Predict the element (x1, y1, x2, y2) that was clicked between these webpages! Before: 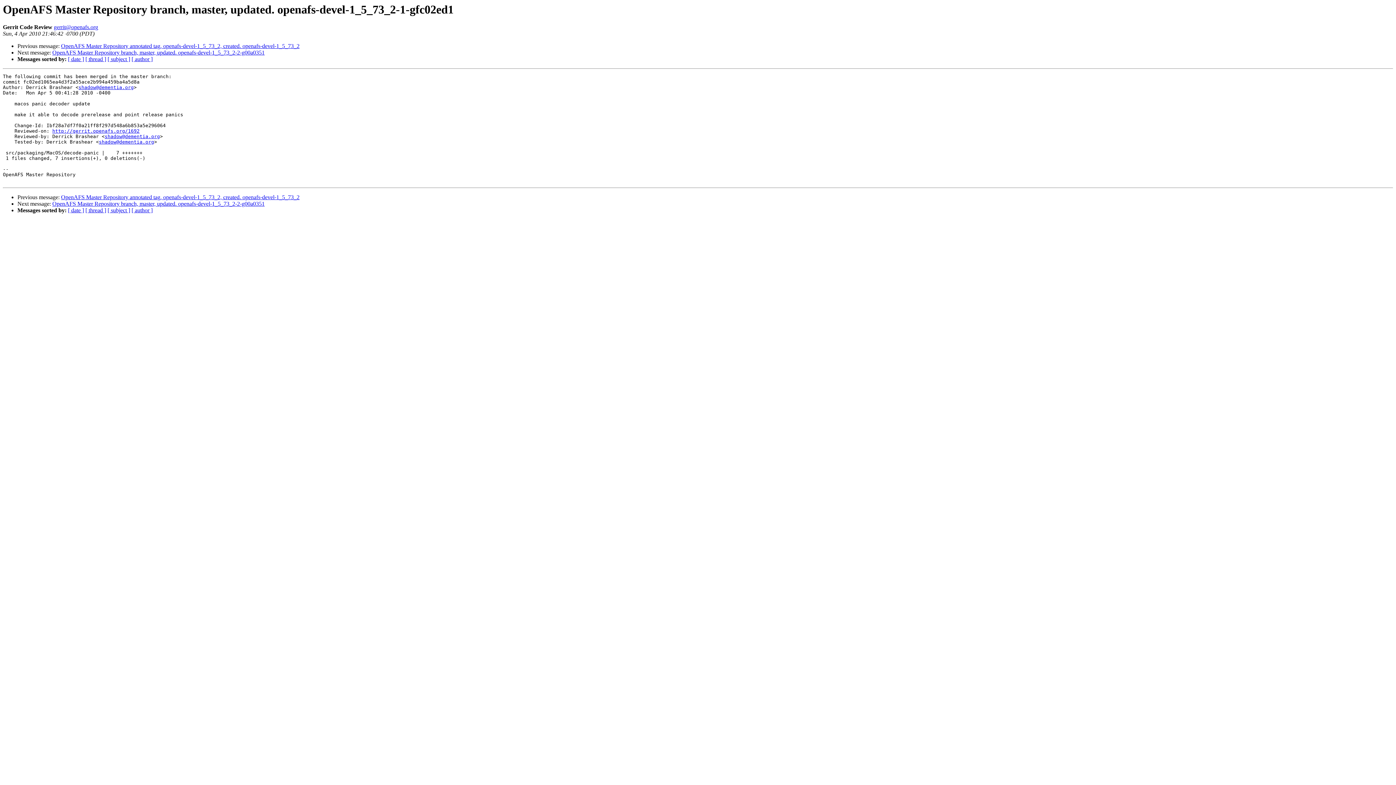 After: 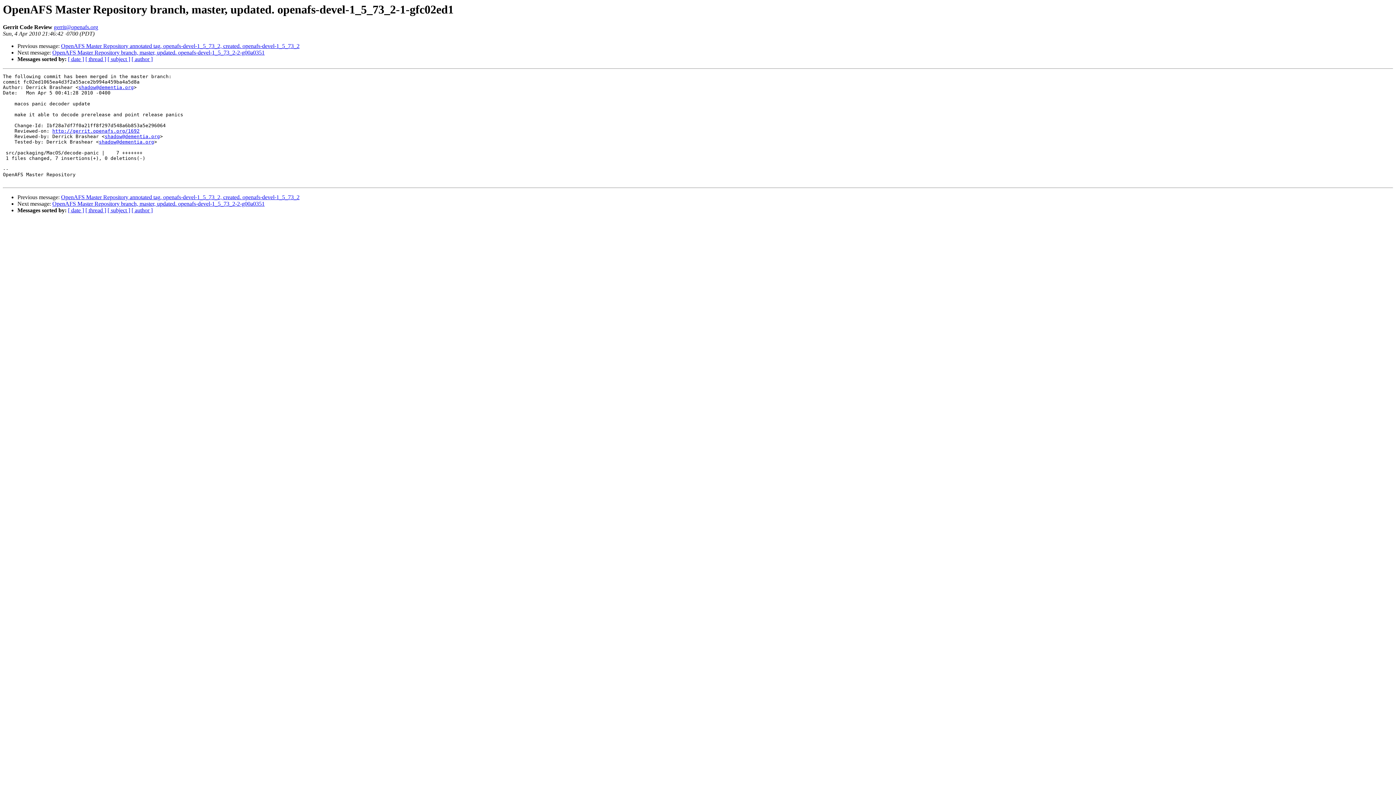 Action: bbox: (53, 24, 98, 30) label: gerrit@openafs.org